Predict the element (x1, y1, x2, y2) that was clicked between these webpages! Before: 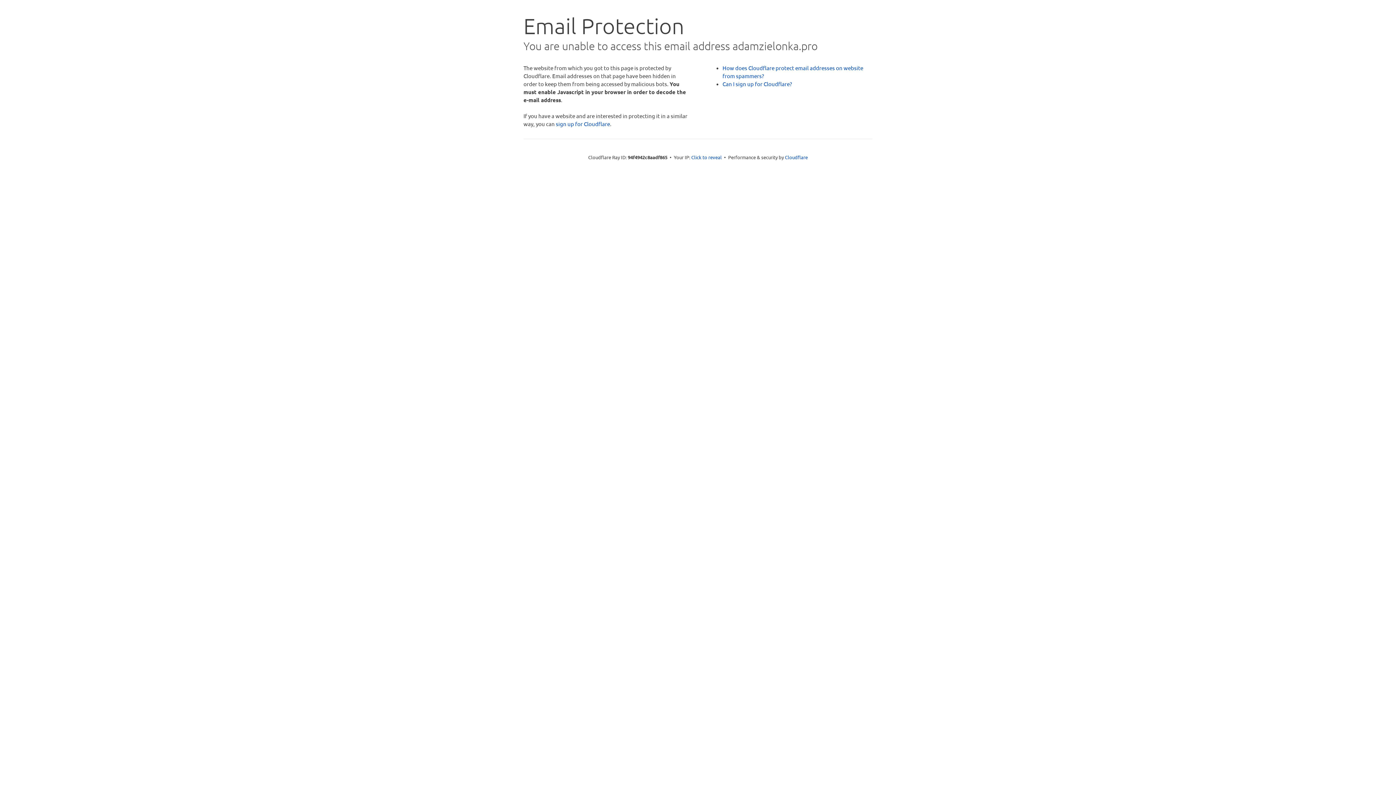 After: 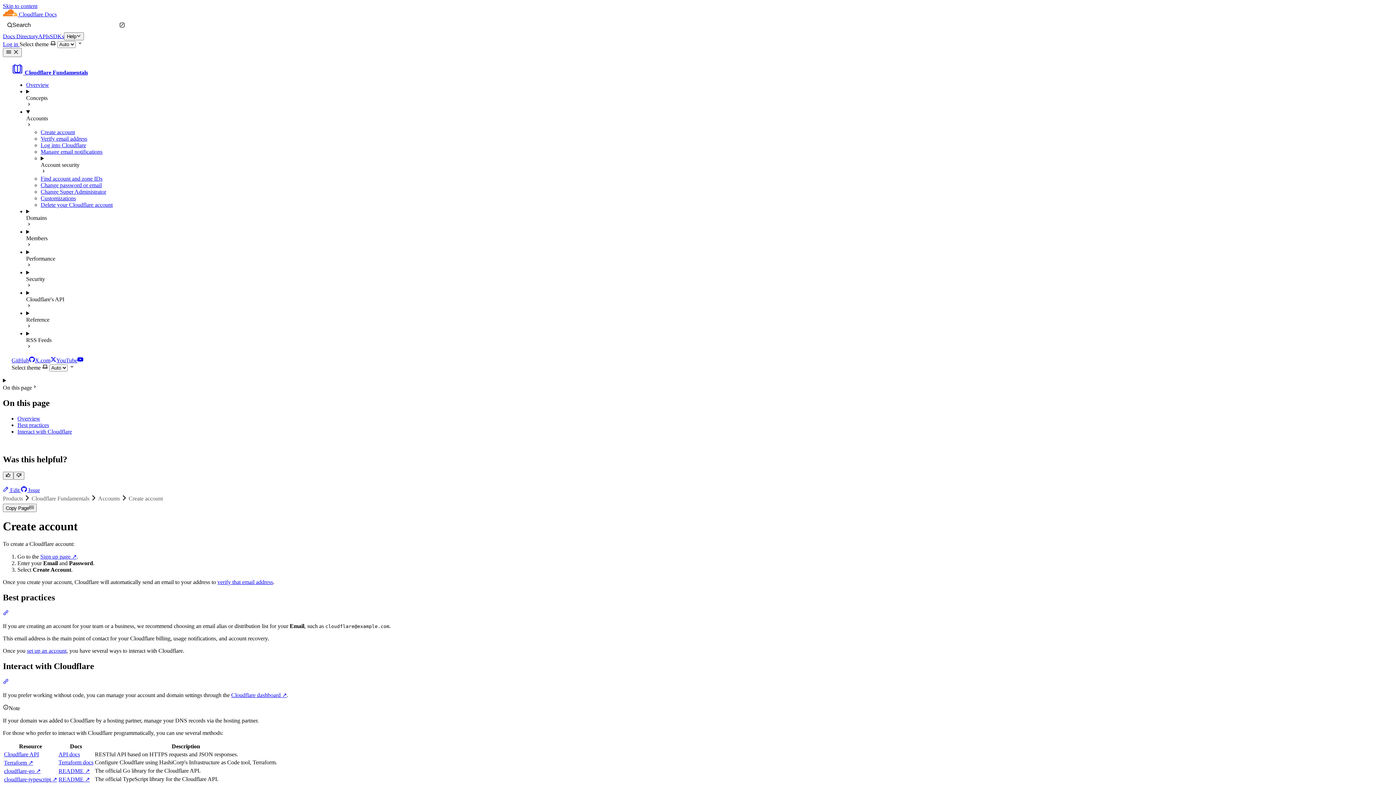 Action: bbox: (722, 80, 792, 87) label: Can I sign up for Cloudflare?